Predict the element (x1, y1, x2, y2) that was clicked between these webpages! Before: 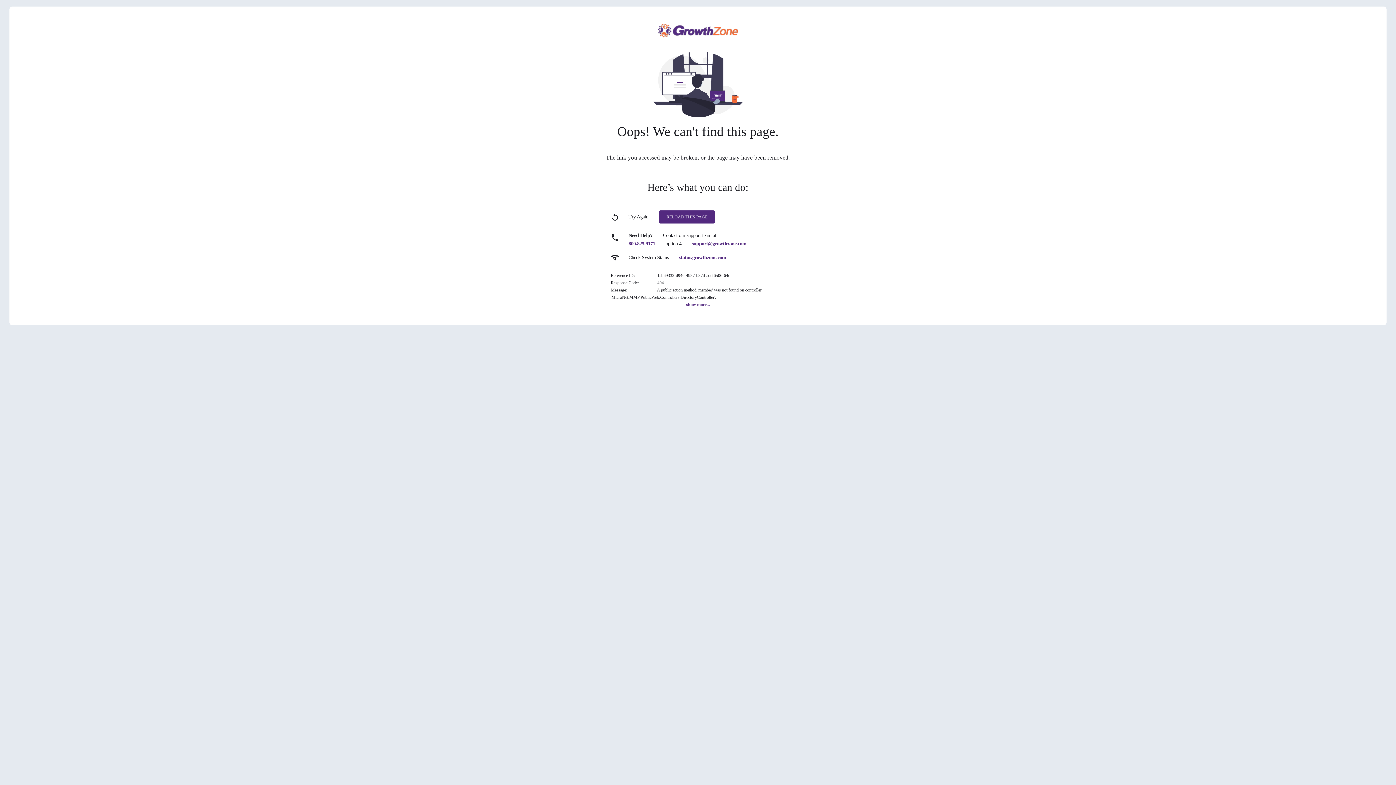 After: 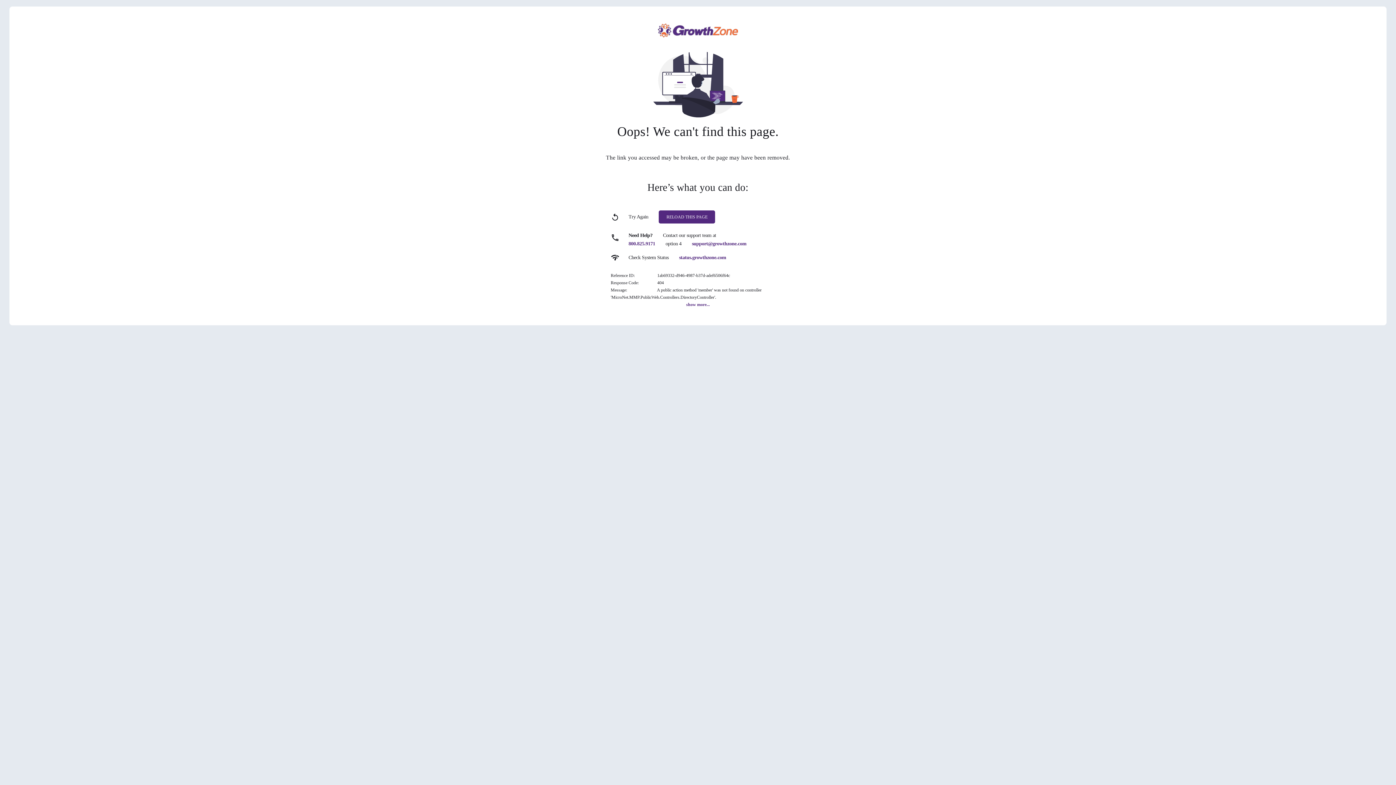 Action: bbox: (679, 254, 726, 260) label: status.growthzone.com